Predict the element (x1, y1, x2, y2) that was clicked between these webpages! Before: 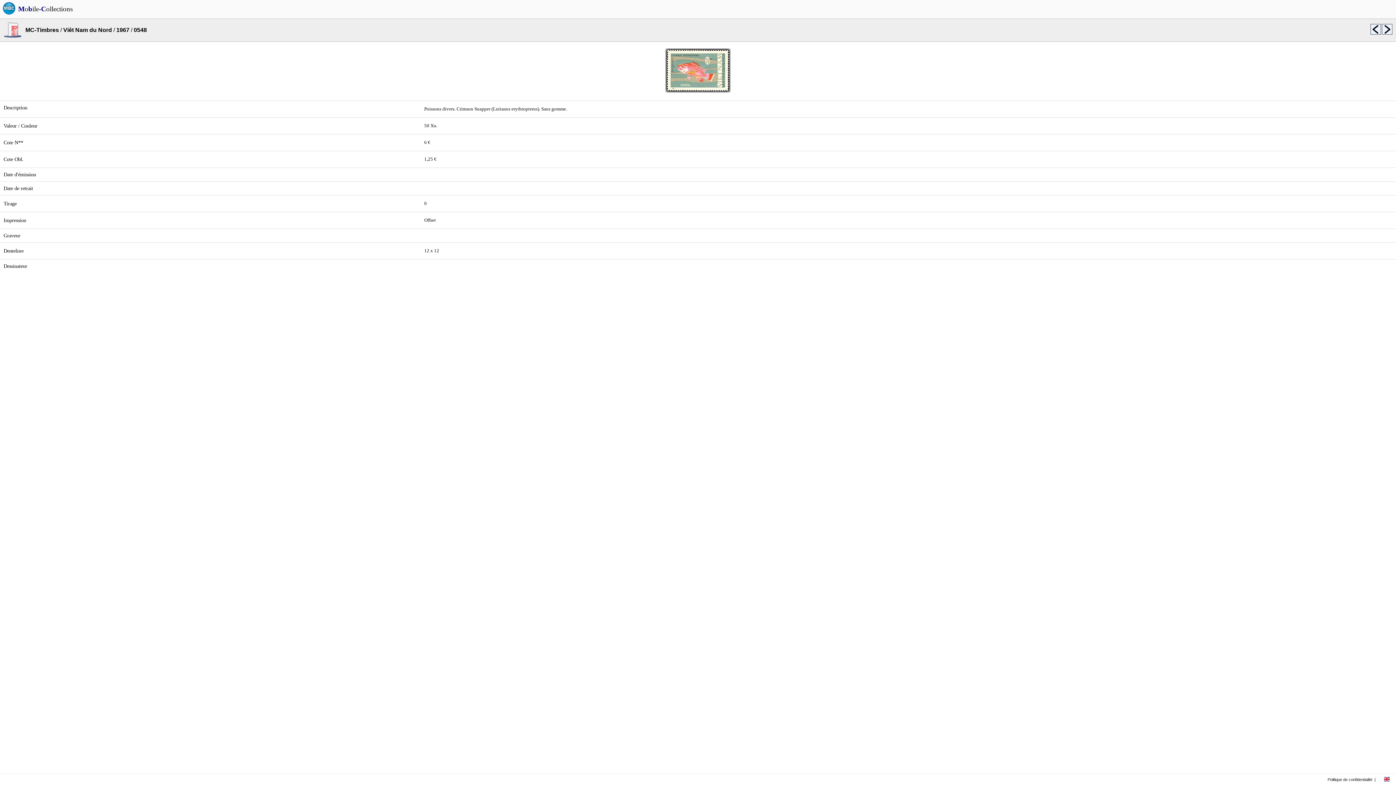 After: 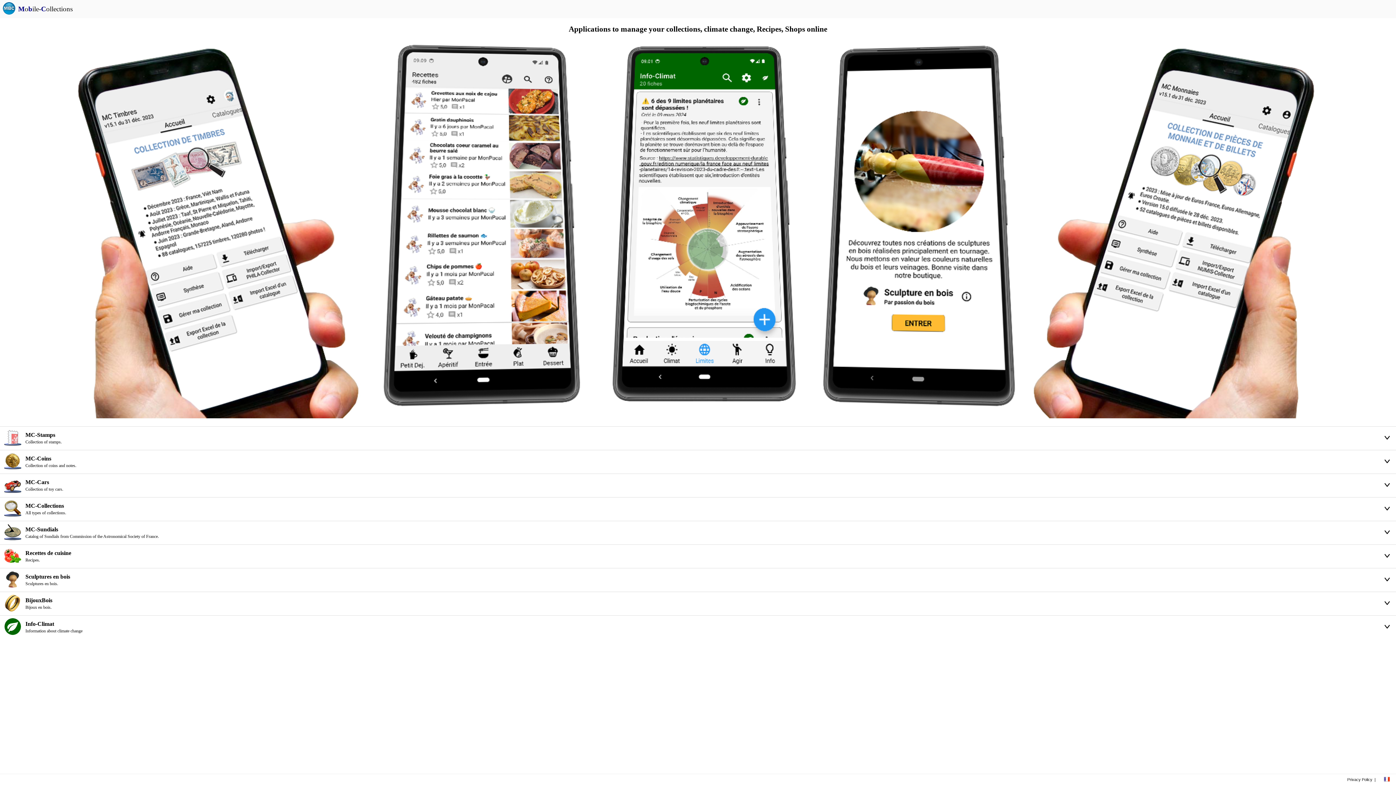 Action: bbox: (1384, 778, 1390, 783)